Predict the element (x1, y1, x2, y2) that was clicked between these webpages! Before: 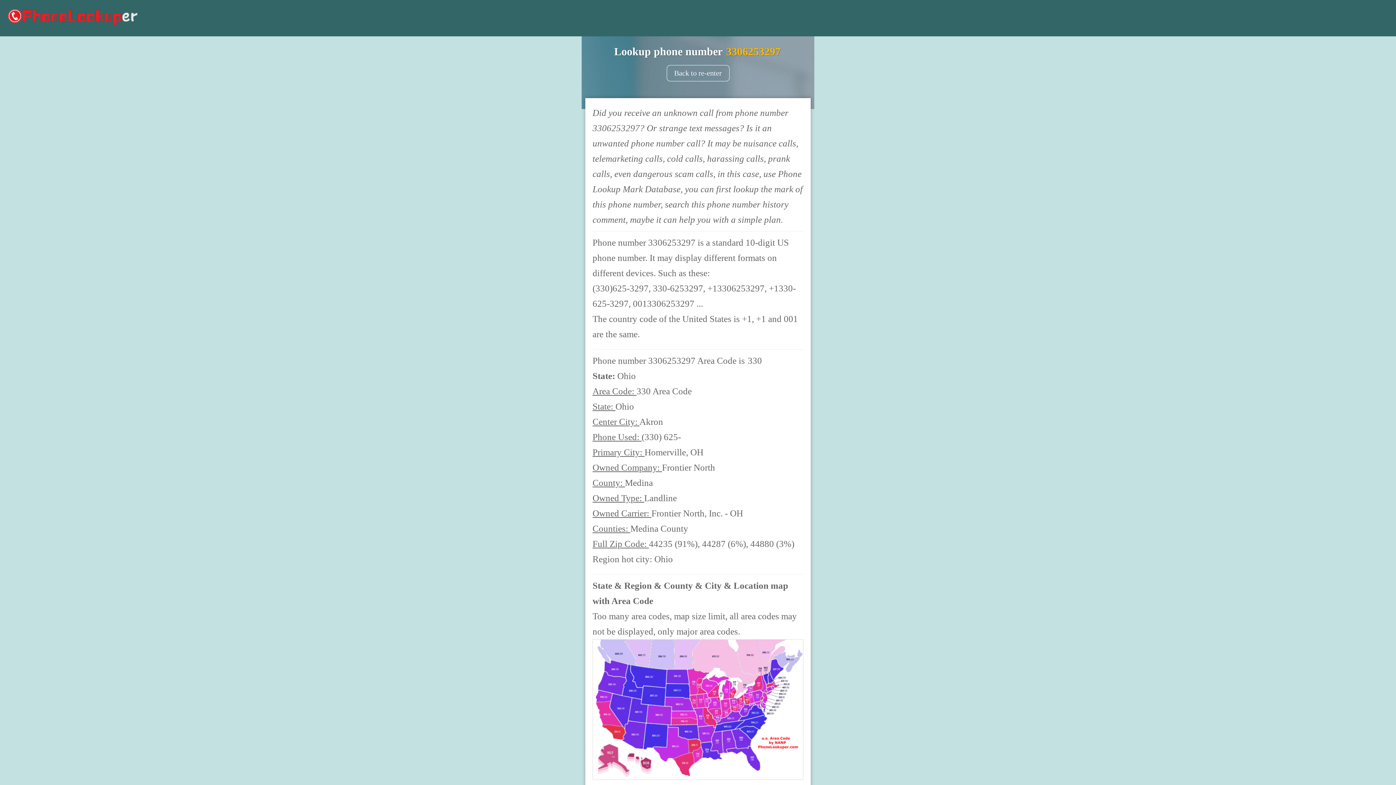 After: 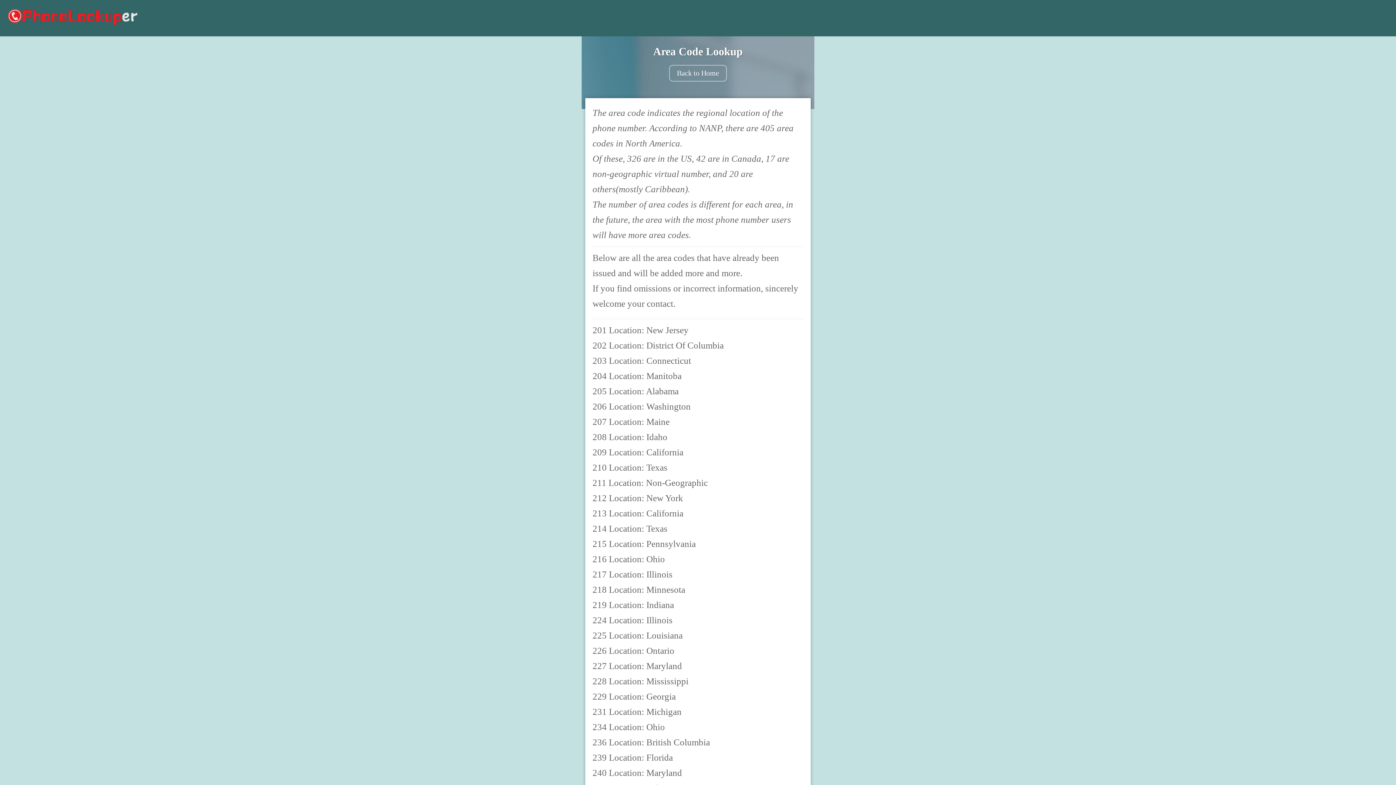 Action: label: Area Code bbox: (697, 356, 736, 365)